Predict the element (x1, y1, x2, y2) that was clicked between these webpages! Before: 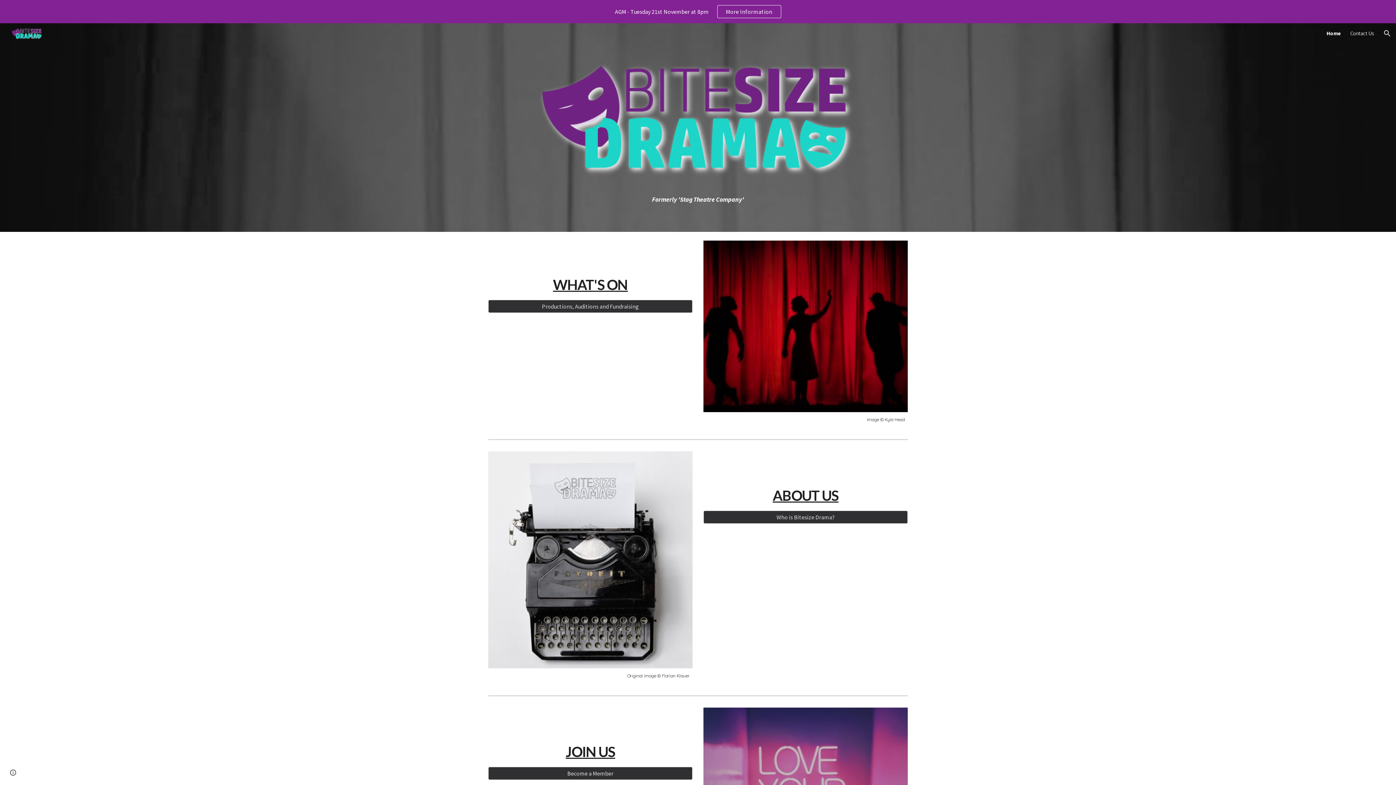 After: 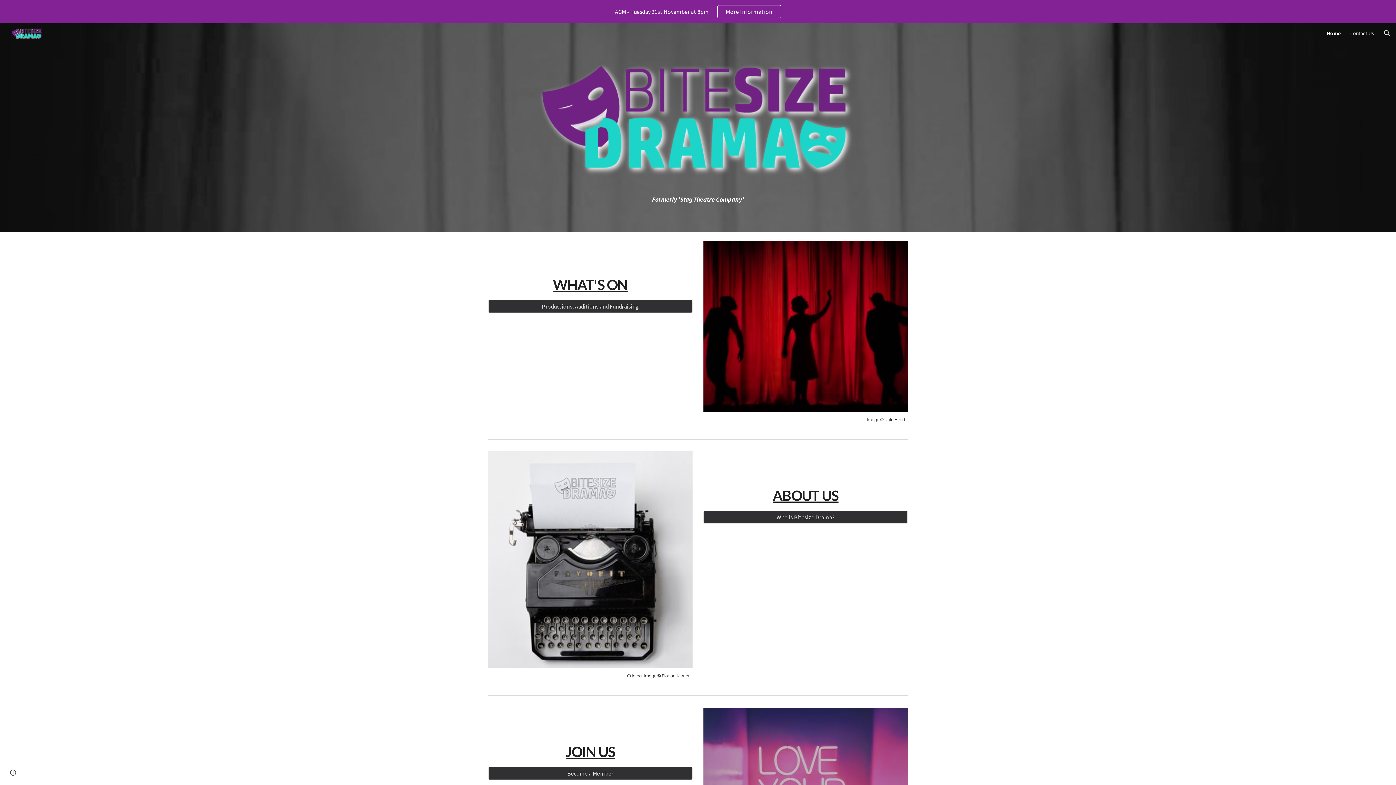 Action: bbox: (5, 26, 45, 37)